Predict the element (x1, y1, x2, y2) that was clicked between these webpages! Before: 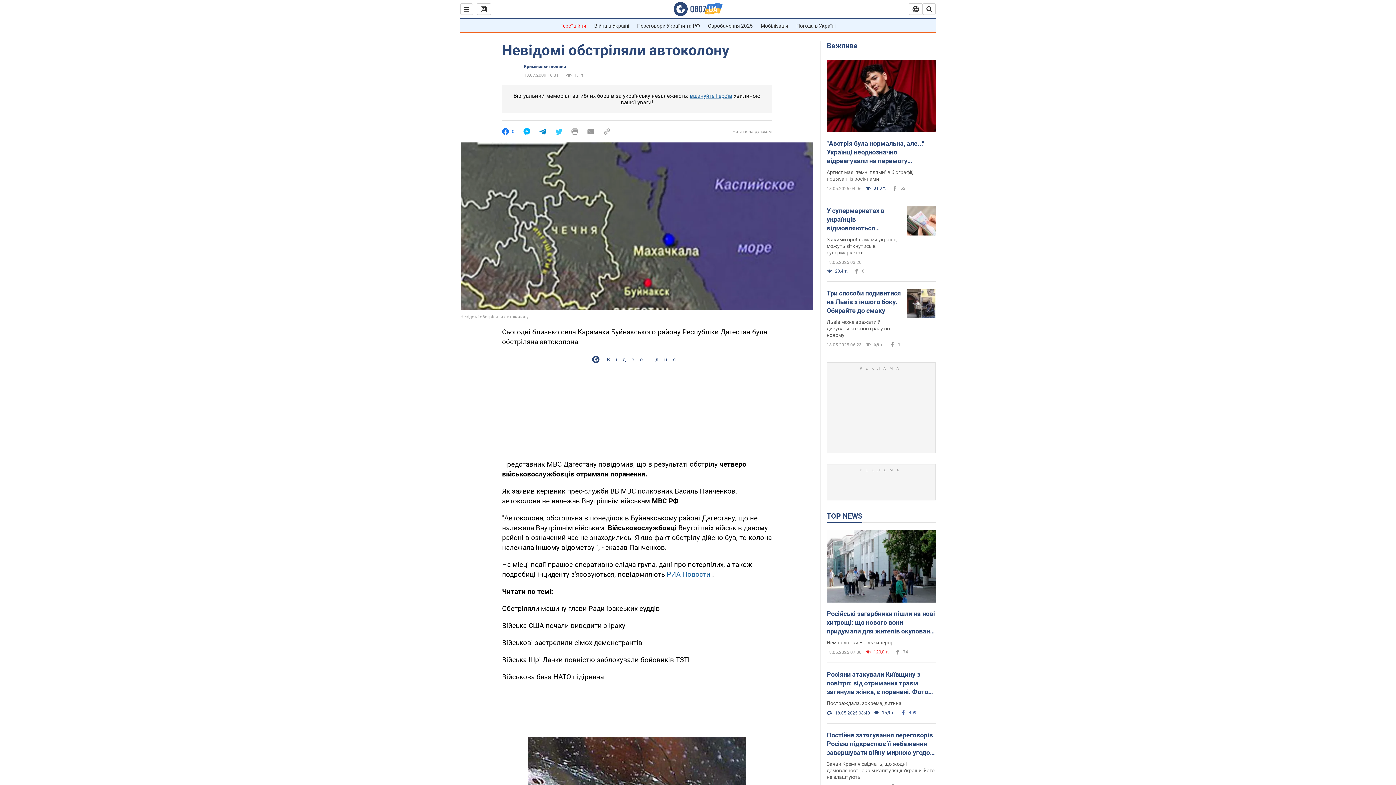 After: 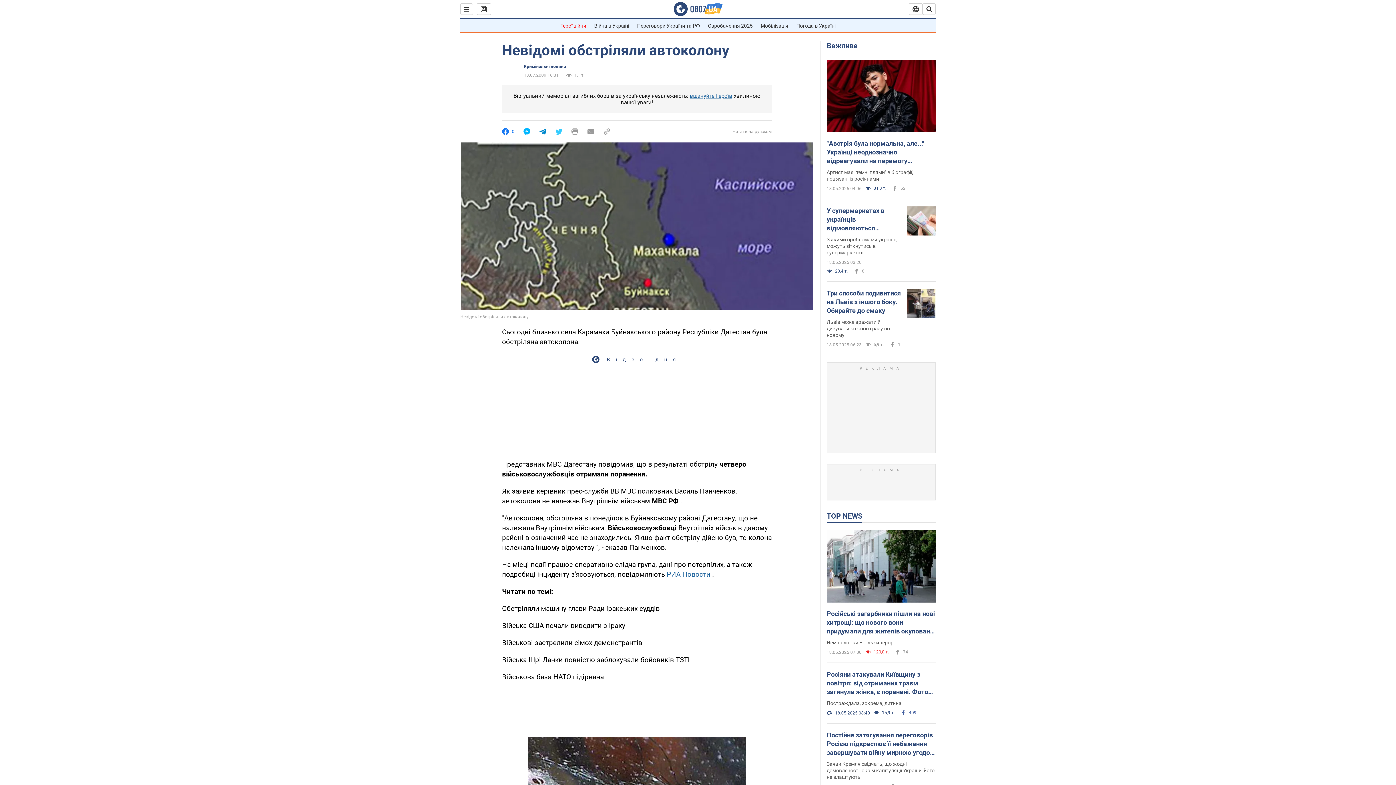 Action: bbox: (603, 128, 610, 135)